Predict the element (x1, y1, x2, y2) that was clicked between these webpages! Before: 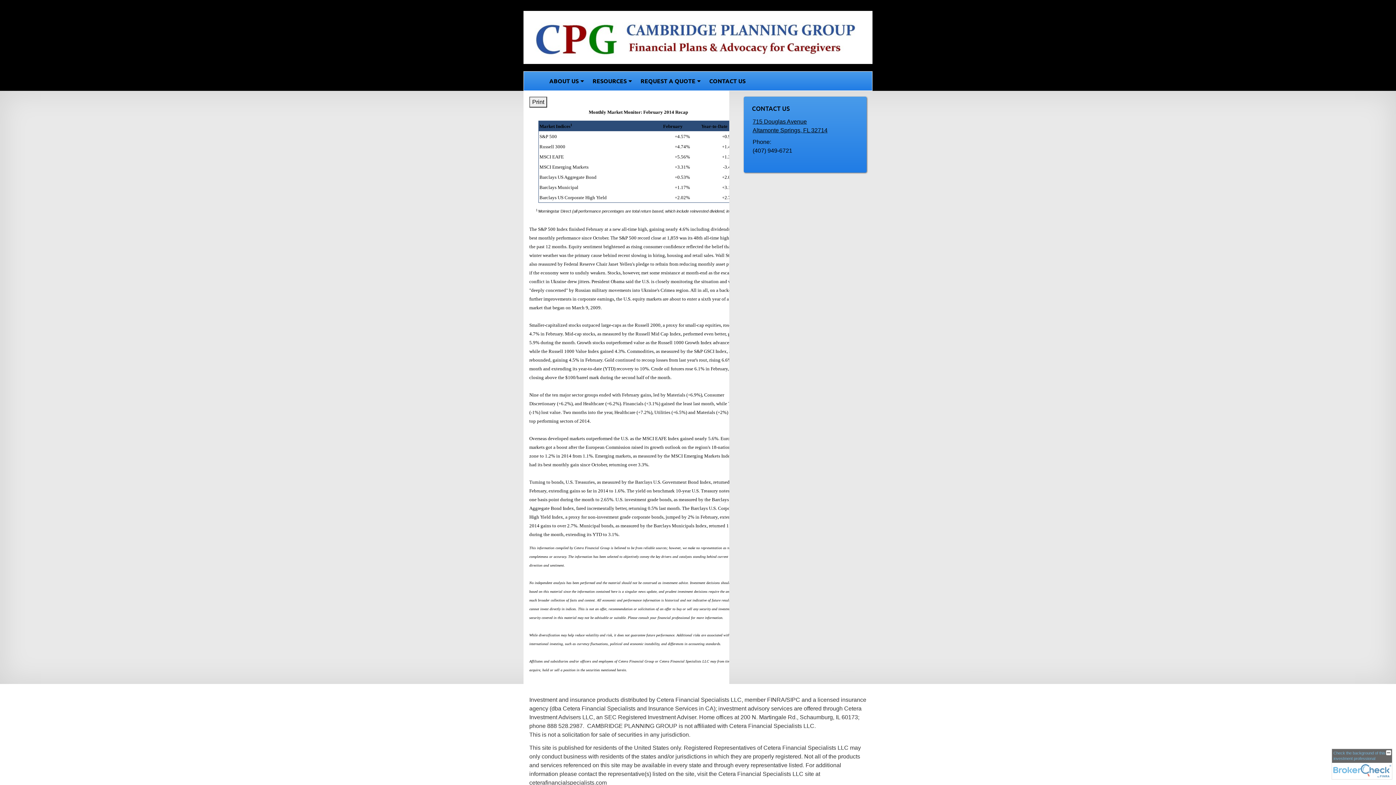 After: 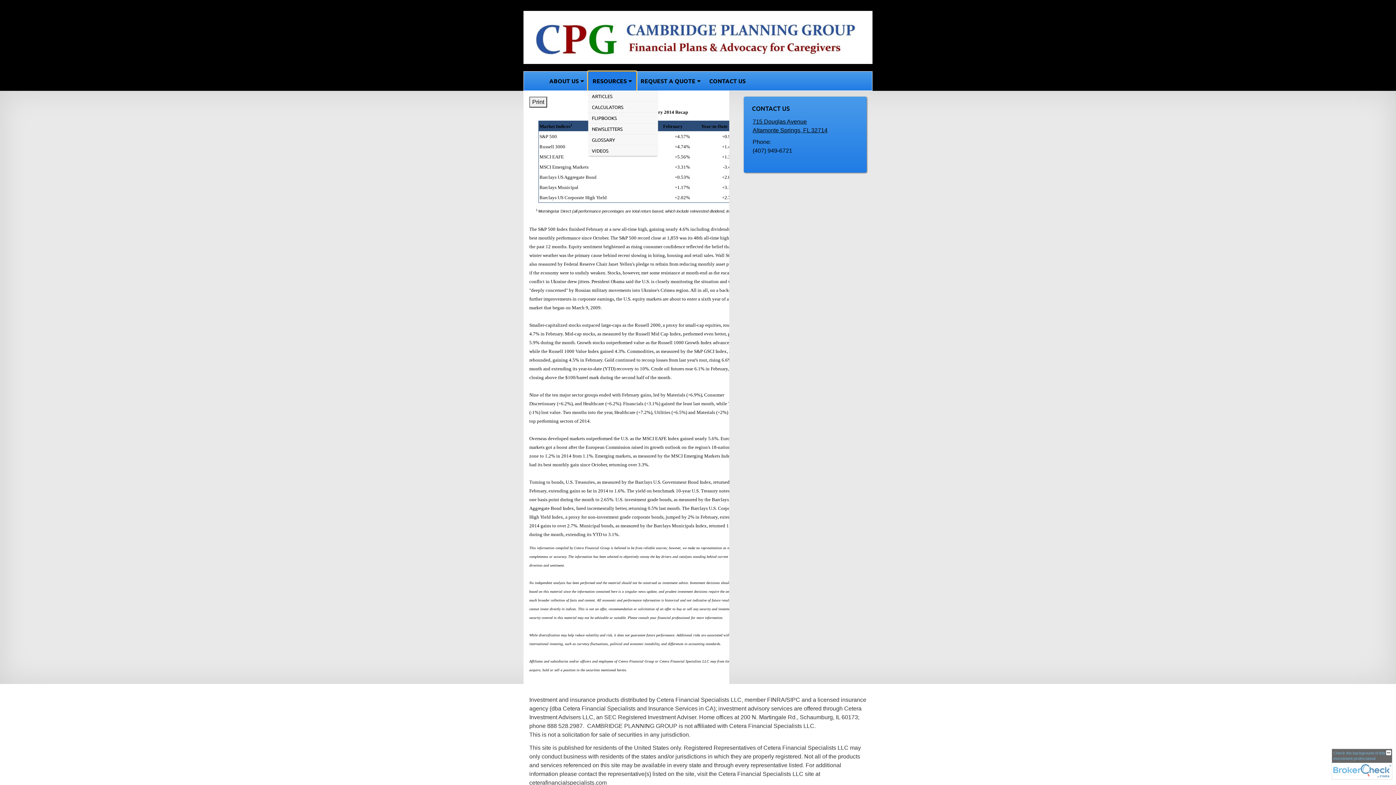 Action: bbox: (588, 71, 636, 90) label: RESOURCES